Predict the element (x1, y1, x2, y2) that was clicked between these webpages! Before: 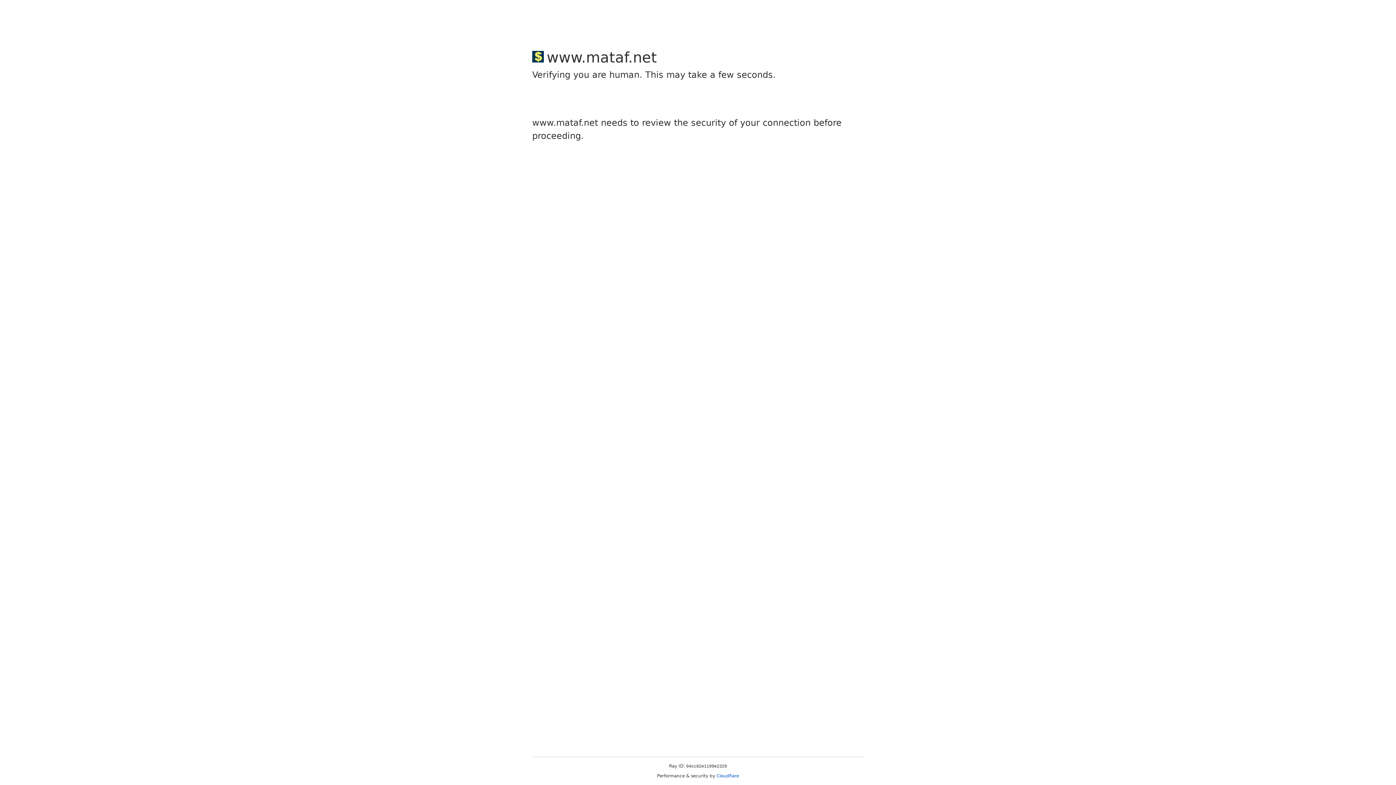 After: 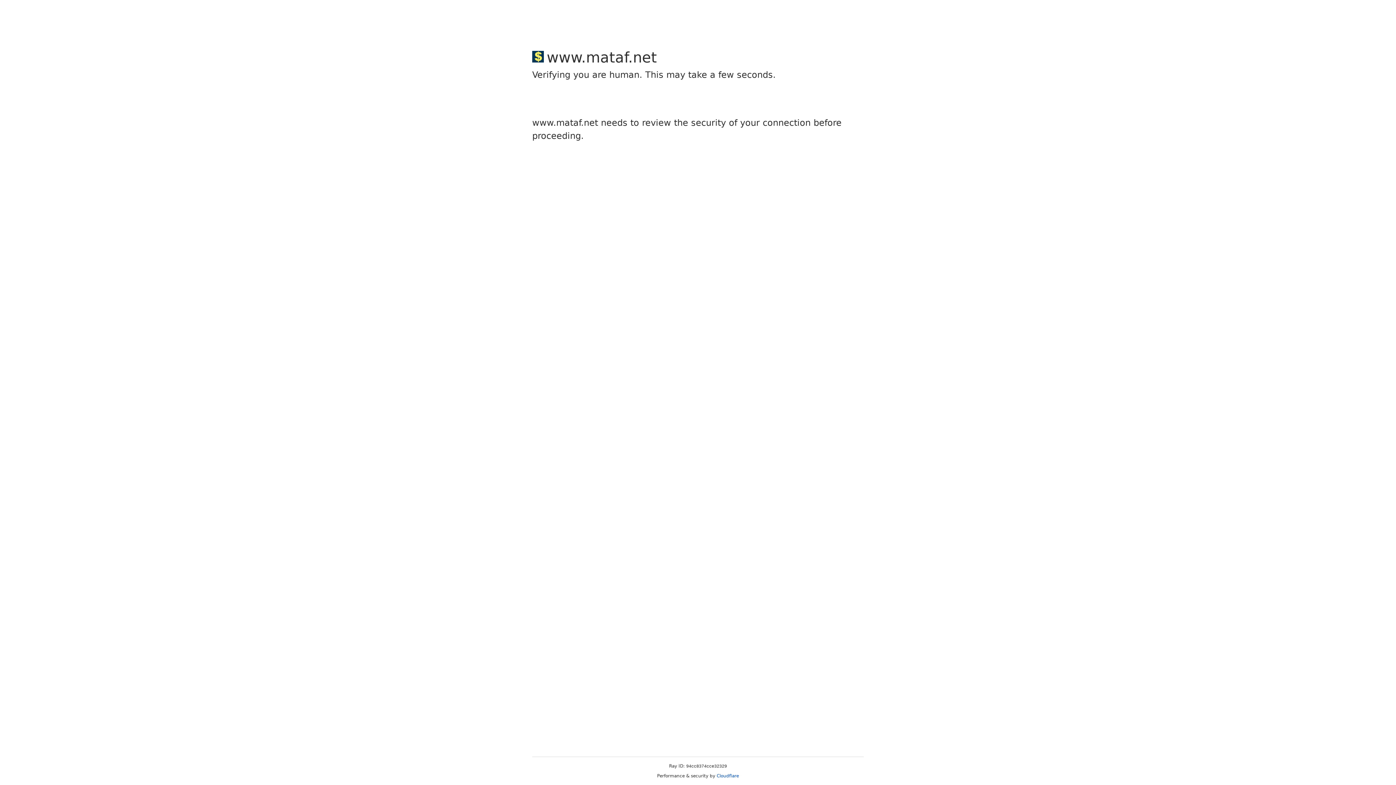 Action: bbox: (716, 773, 739, 778) label: Cloudflare